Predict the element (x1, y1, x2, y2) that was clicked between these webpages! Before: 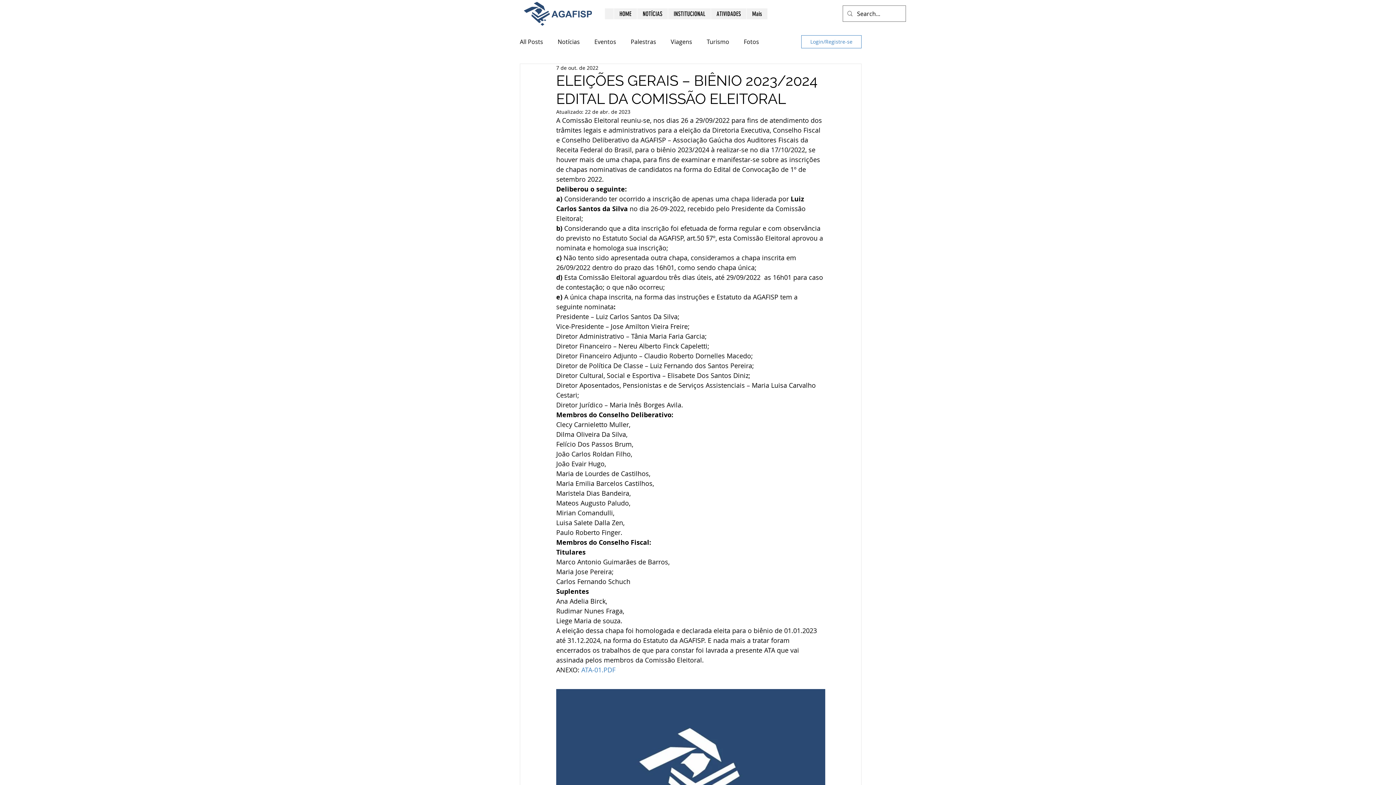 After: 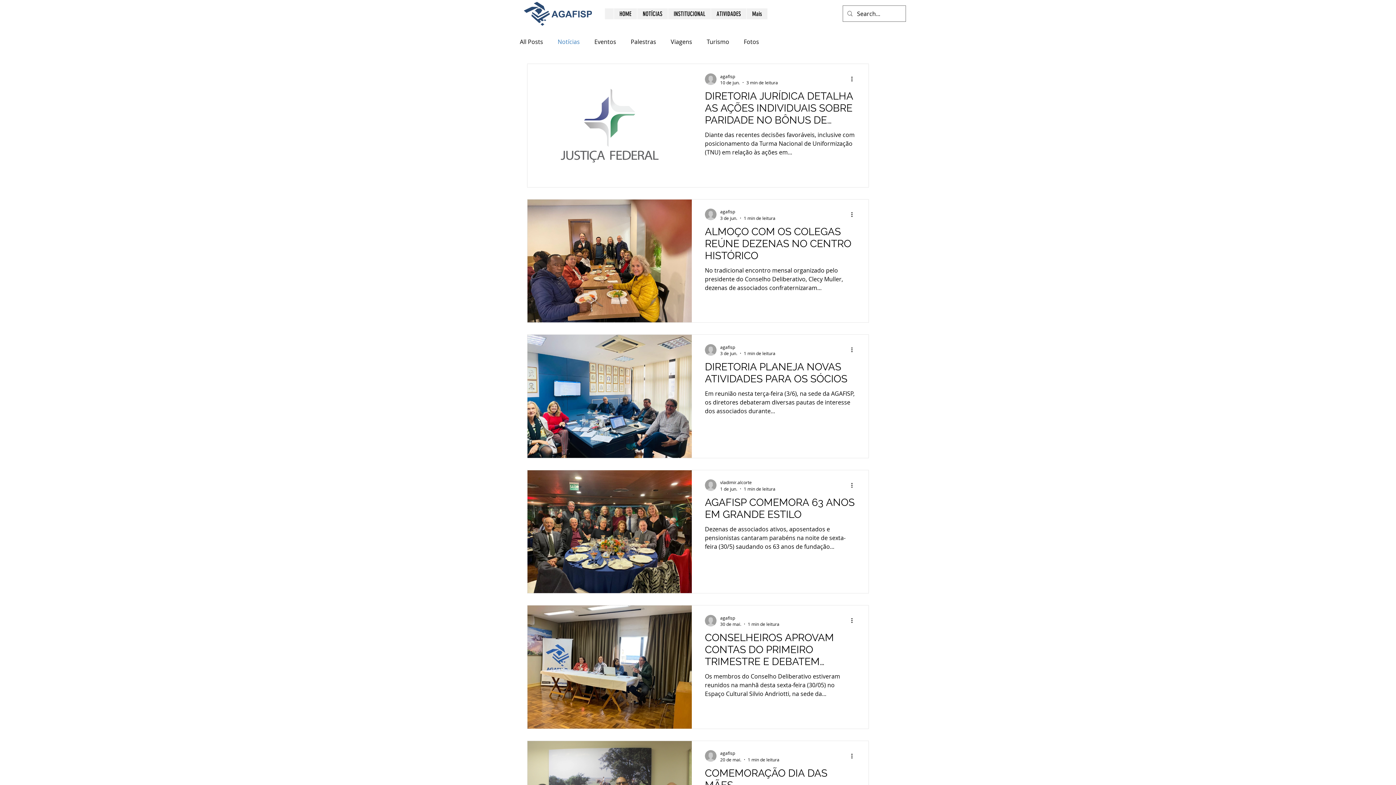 Action: bbox: (557, 37, 580, 45) label: Notícias